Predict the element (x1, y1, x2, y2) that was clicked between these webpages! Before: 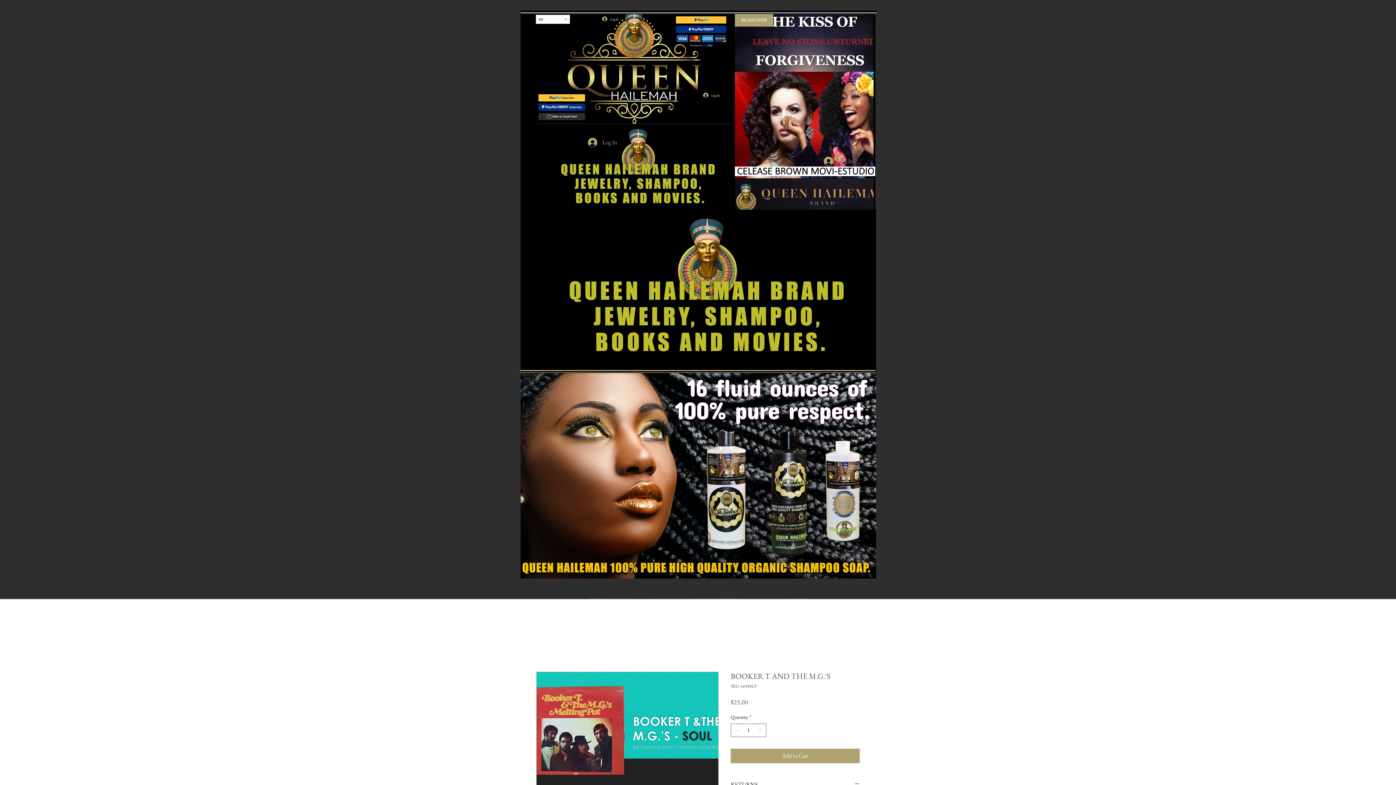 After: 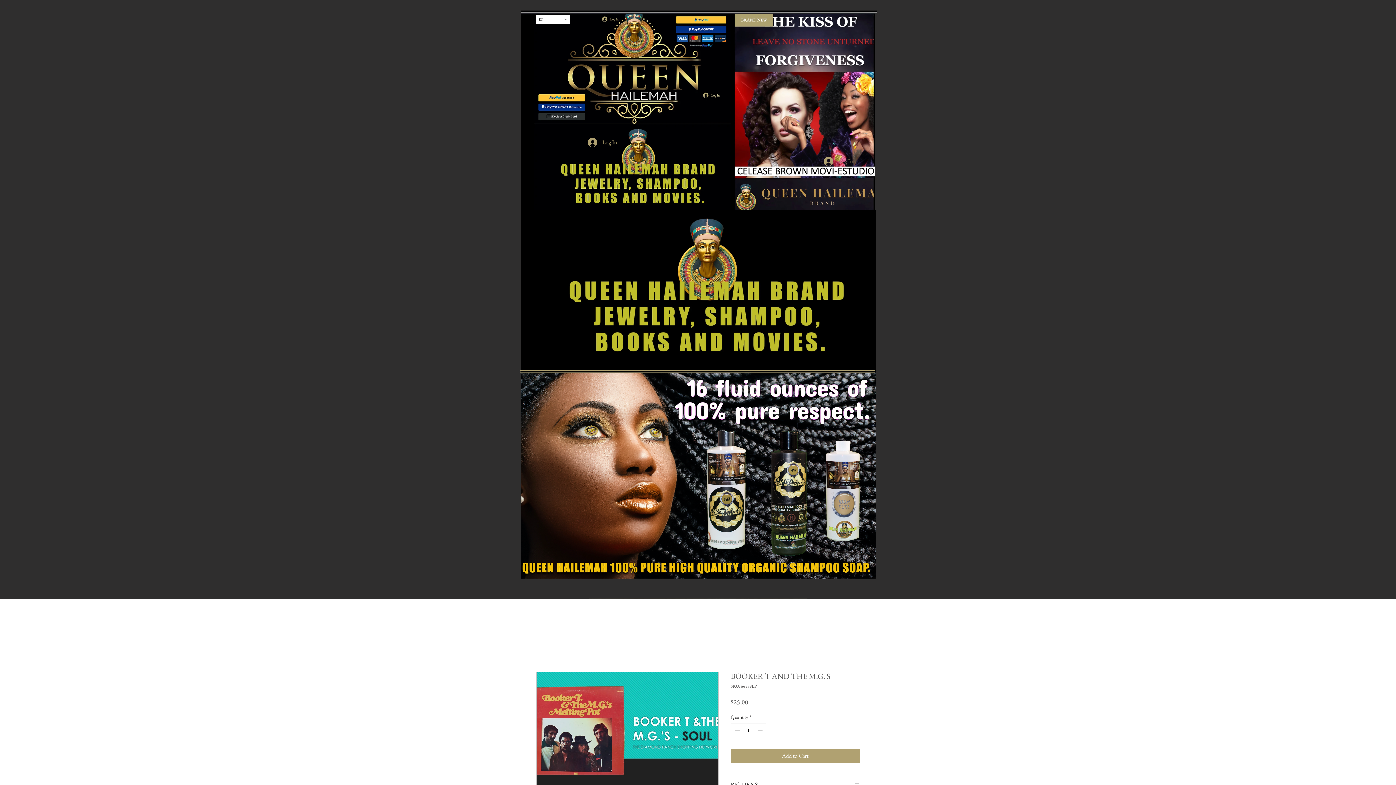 Action: label: Log In bbox: (818, 154, 858, 168)